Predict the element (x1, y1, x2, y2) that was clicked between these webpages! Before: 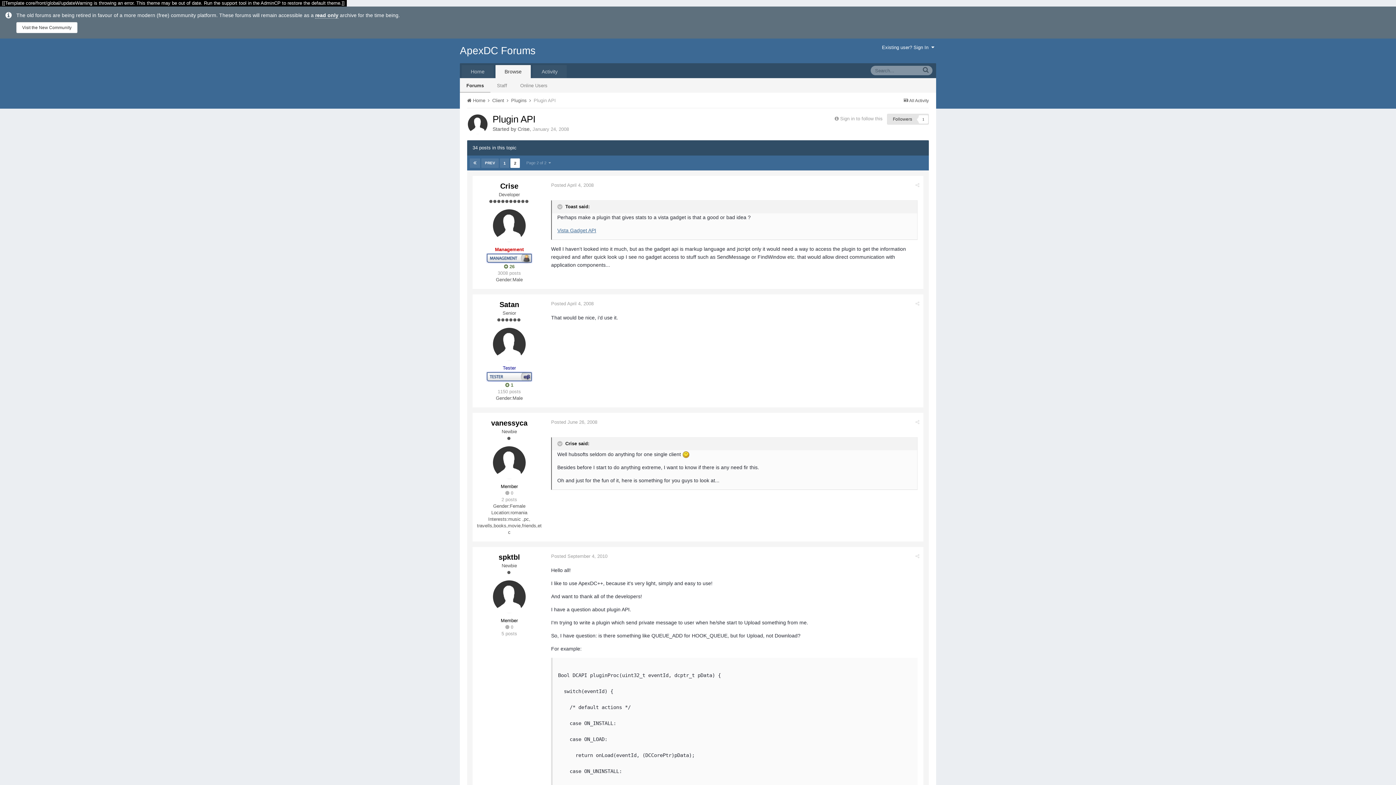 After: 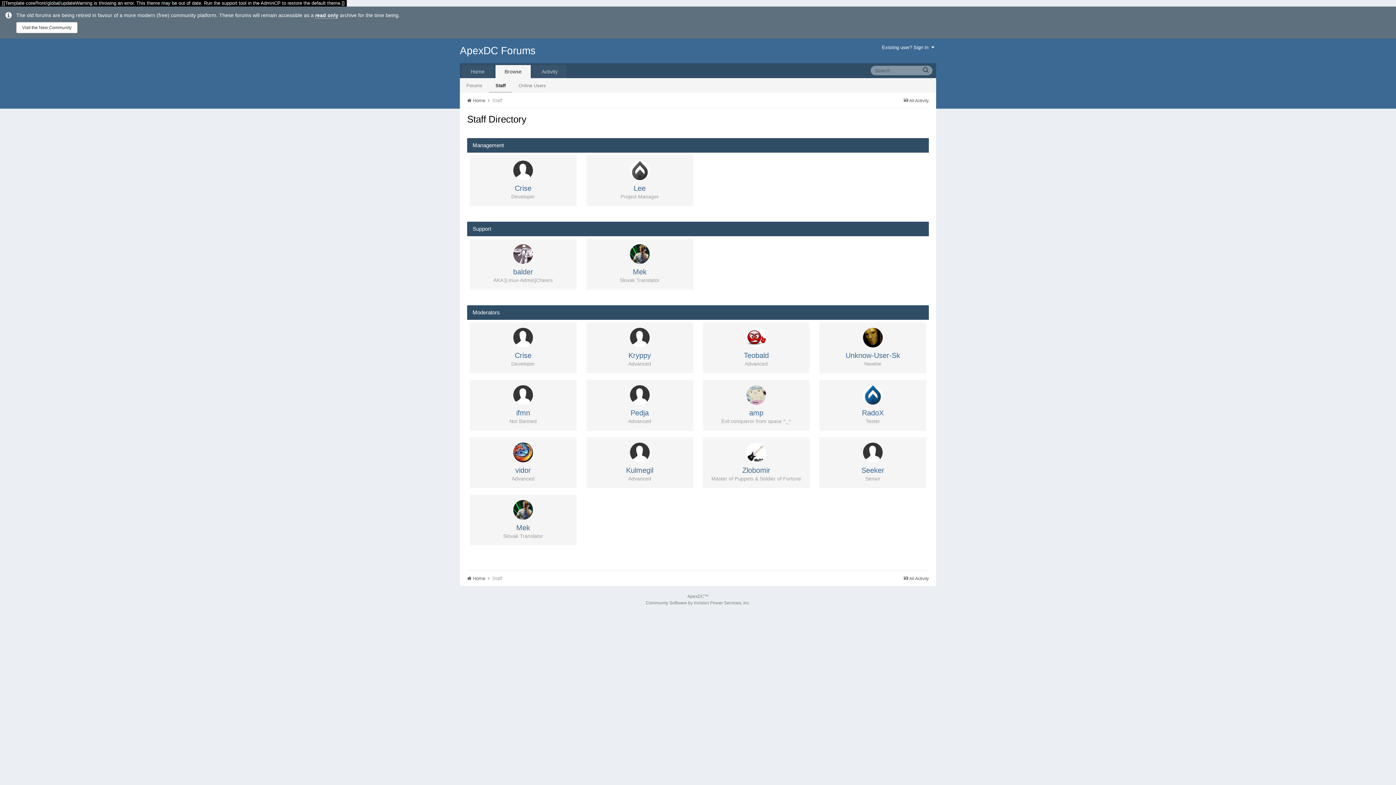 Action: label: Staff bbox: (490, 78, 513, 92)